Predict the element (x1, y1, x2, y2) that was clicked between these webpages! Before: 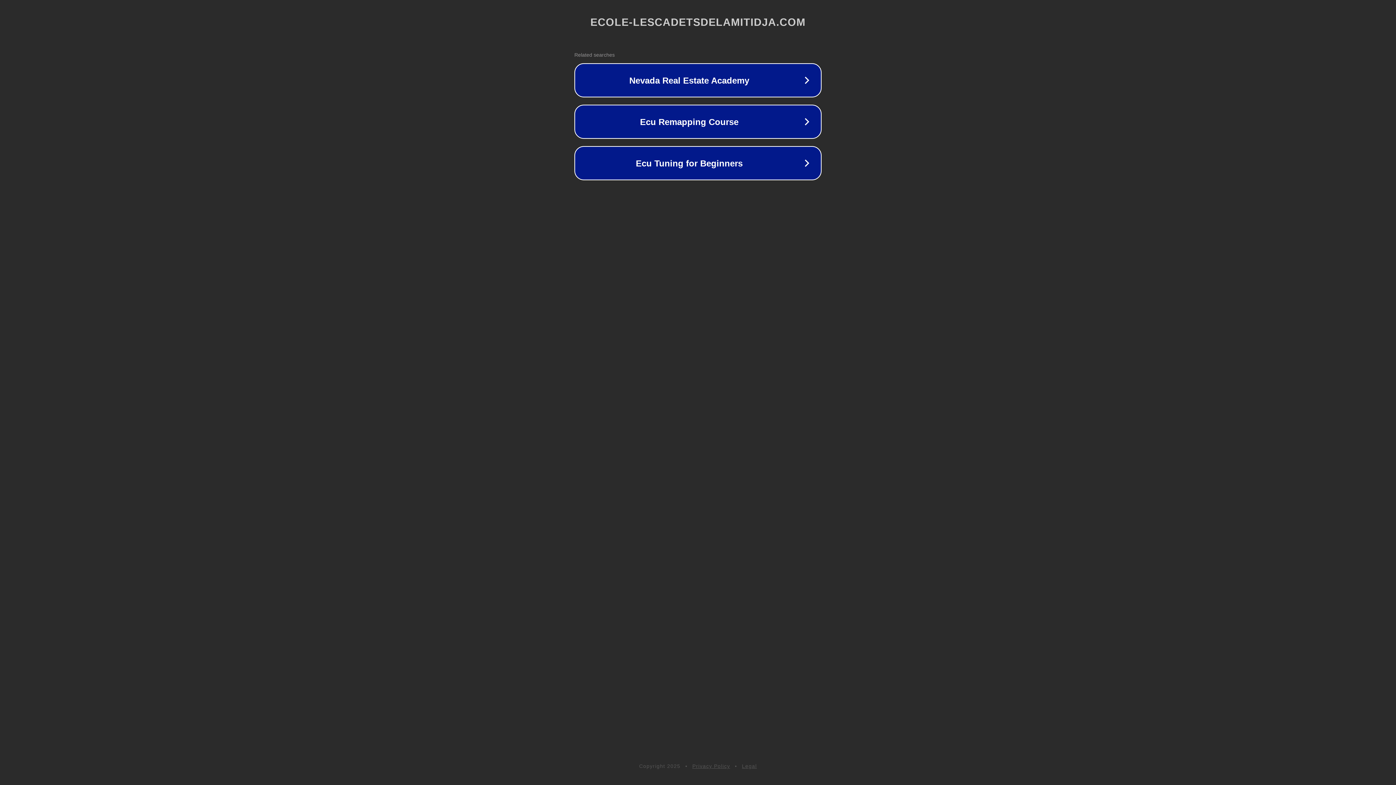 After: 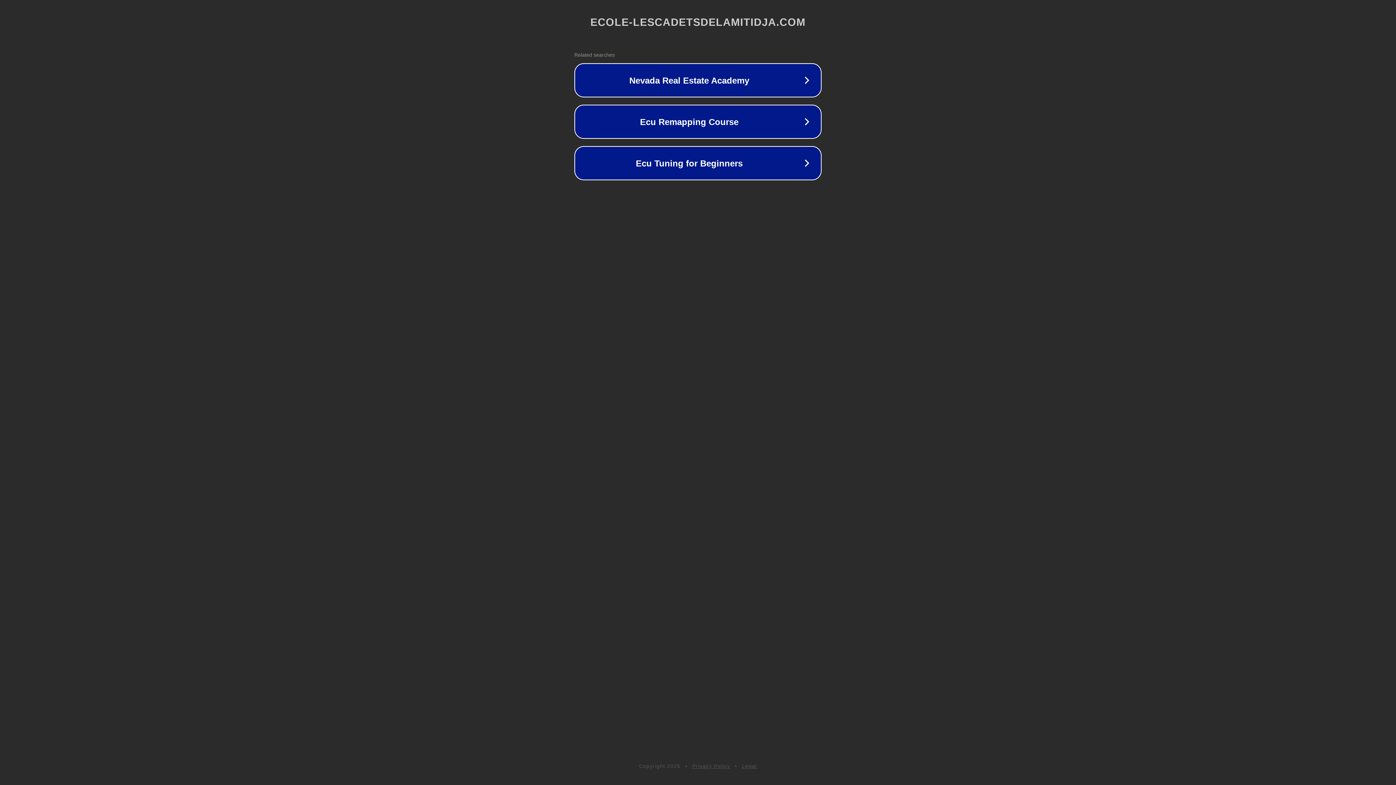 Action: label: Legal bbox: (742, 763, 757, 769)